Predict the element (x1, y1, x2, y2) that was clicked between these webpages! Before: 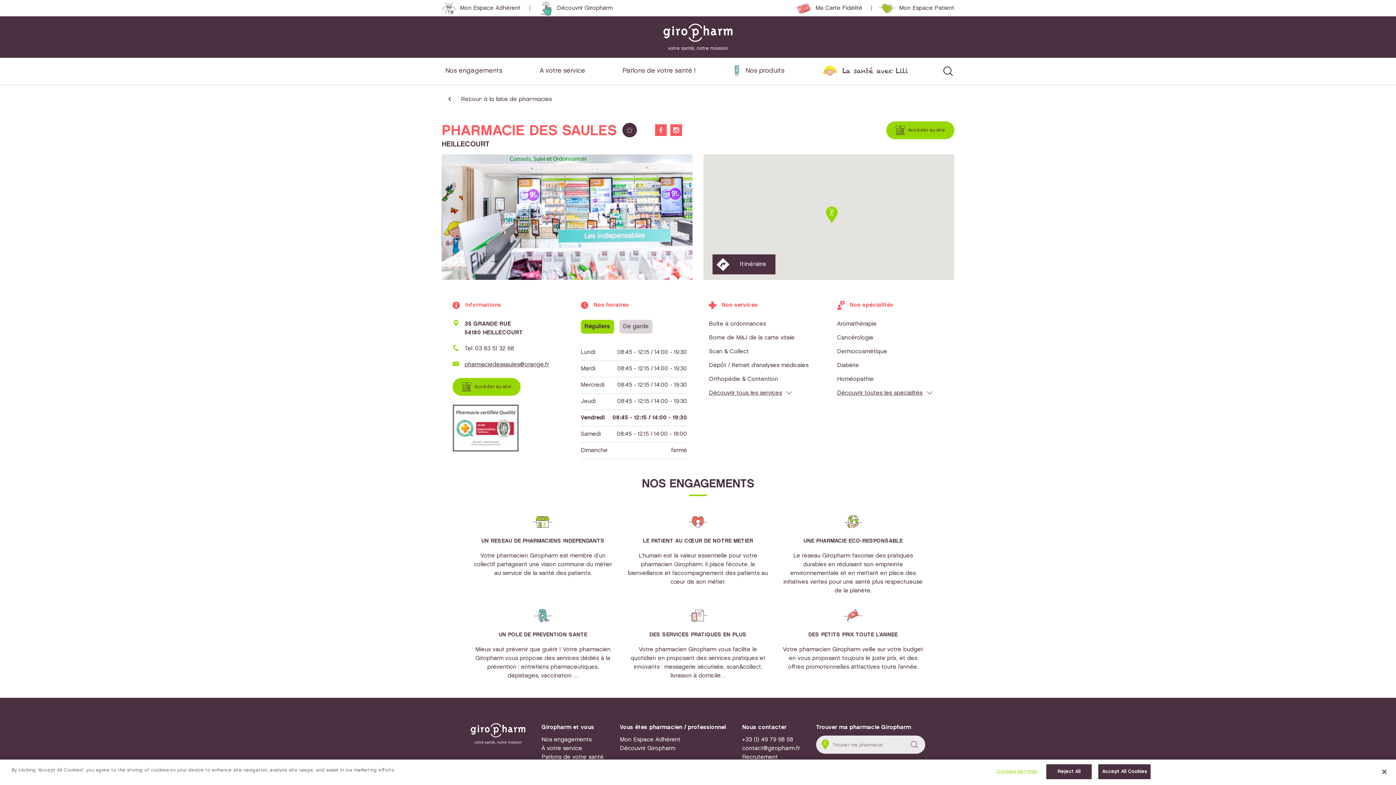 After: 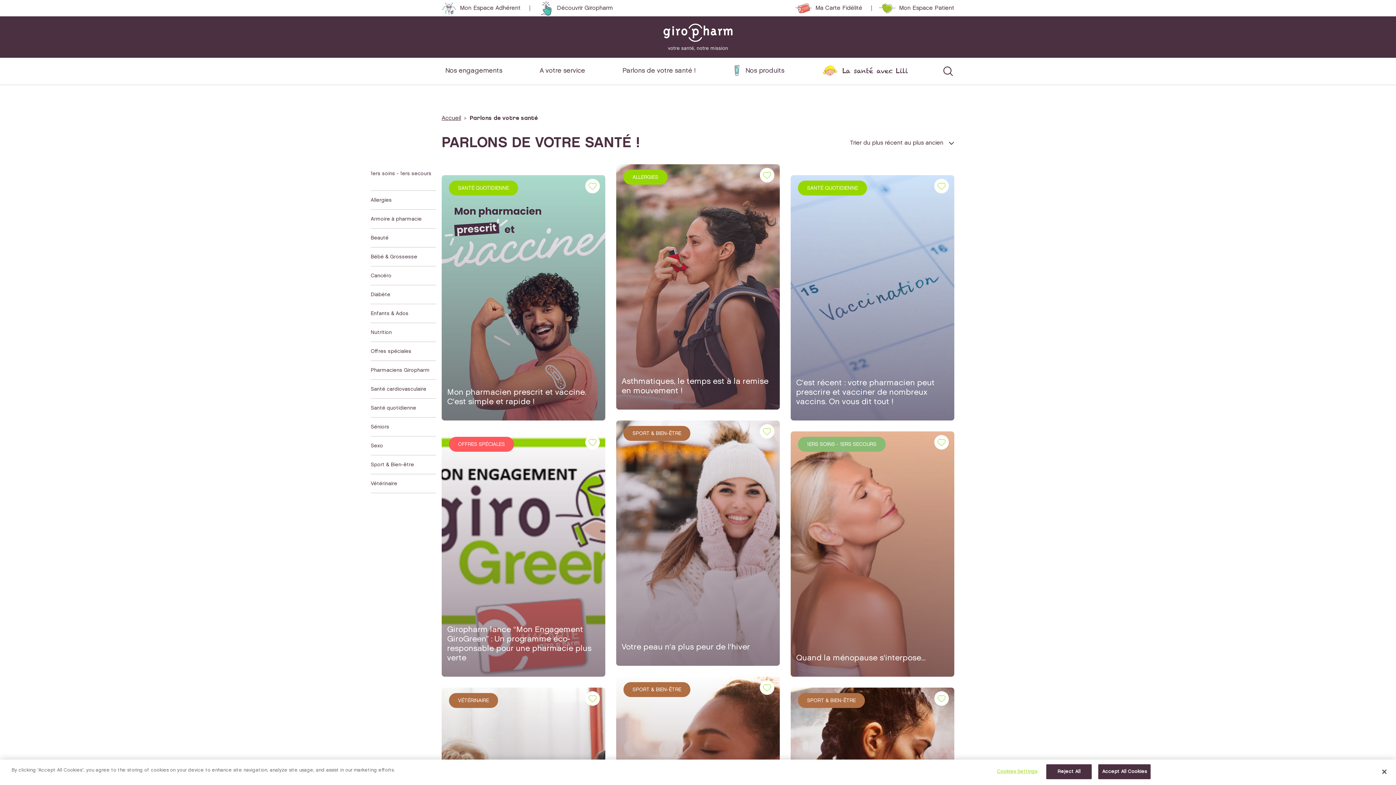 Action: bbox: (618, 57, 699, 84) label: Parlons de votre santé !